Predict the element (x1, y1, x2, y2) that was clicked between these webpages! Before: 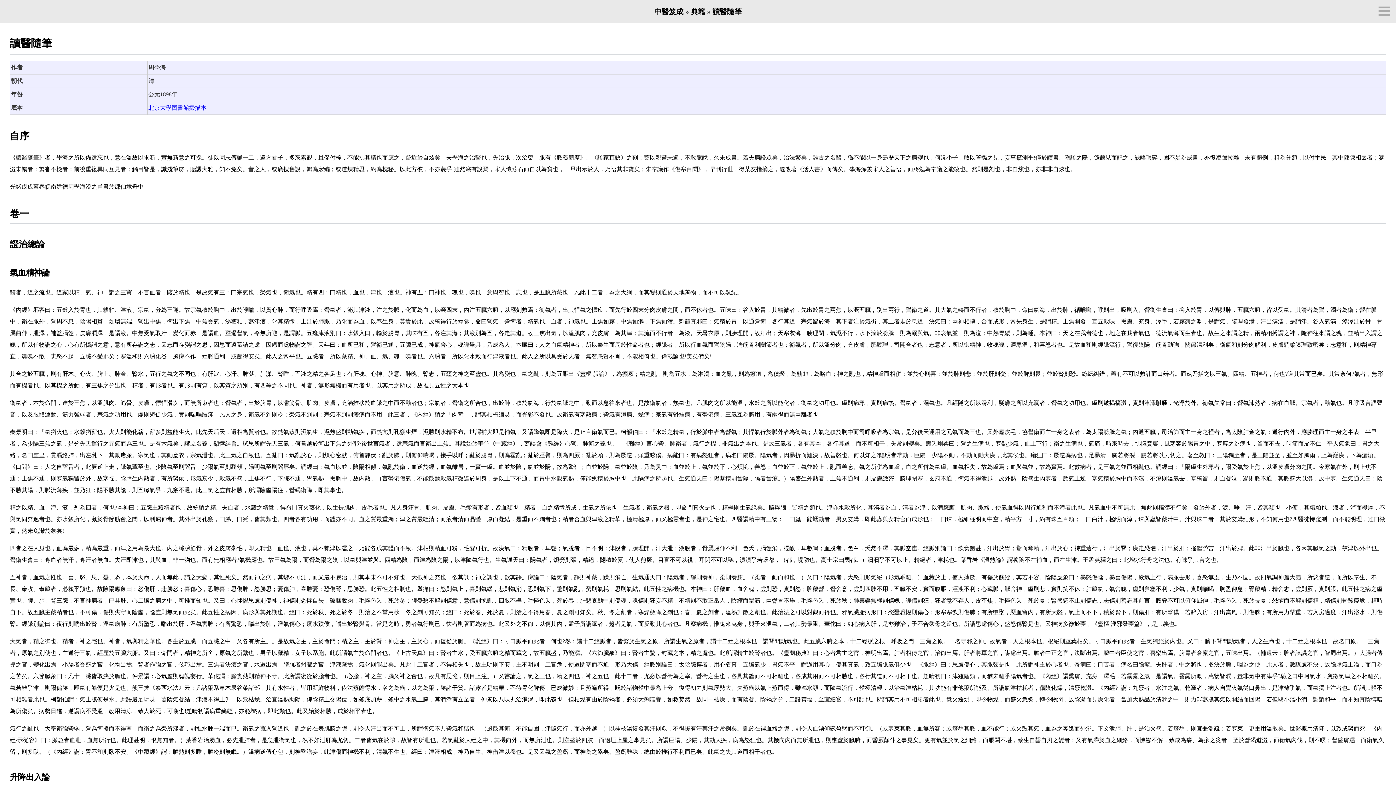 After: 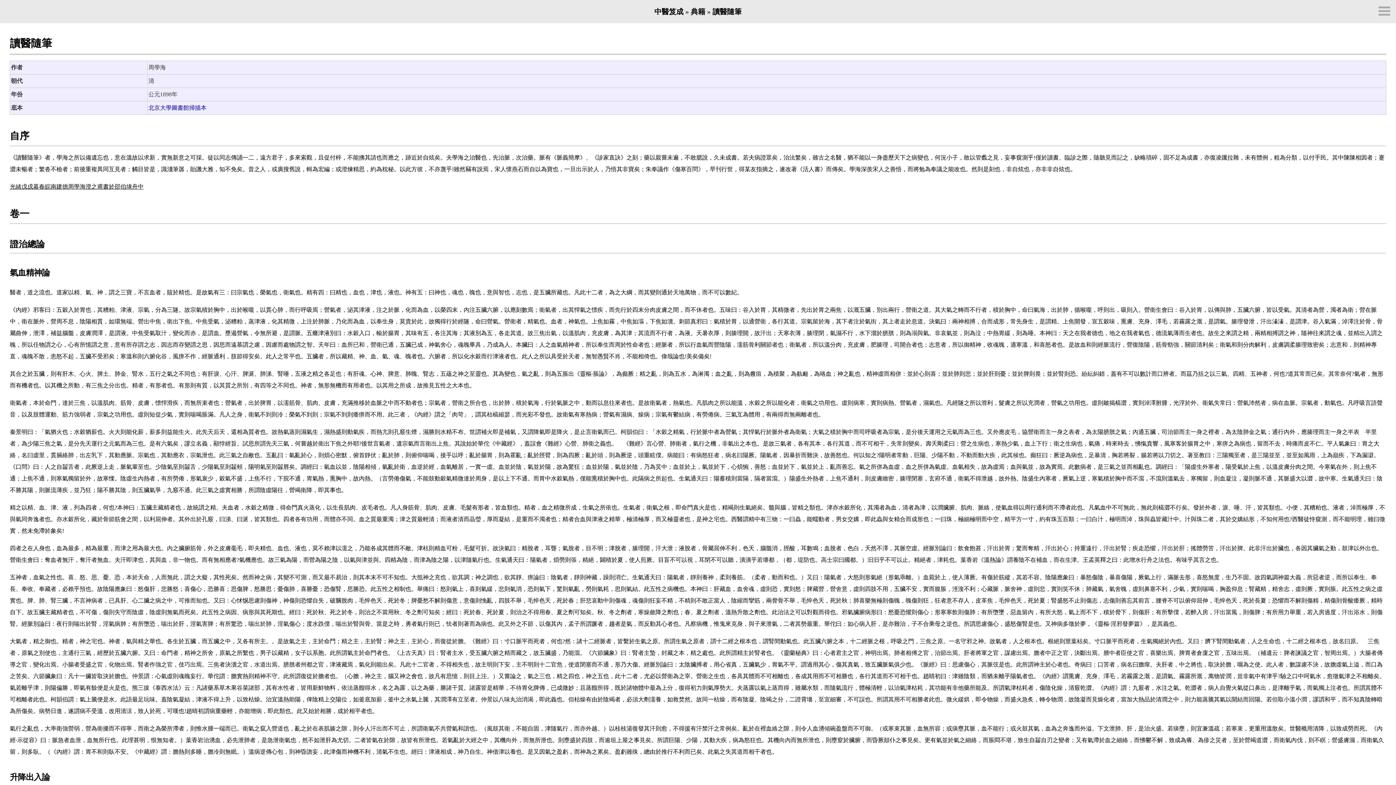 Action: label: 讀醫隨筆 bbox: (712, 7, 741, 15)